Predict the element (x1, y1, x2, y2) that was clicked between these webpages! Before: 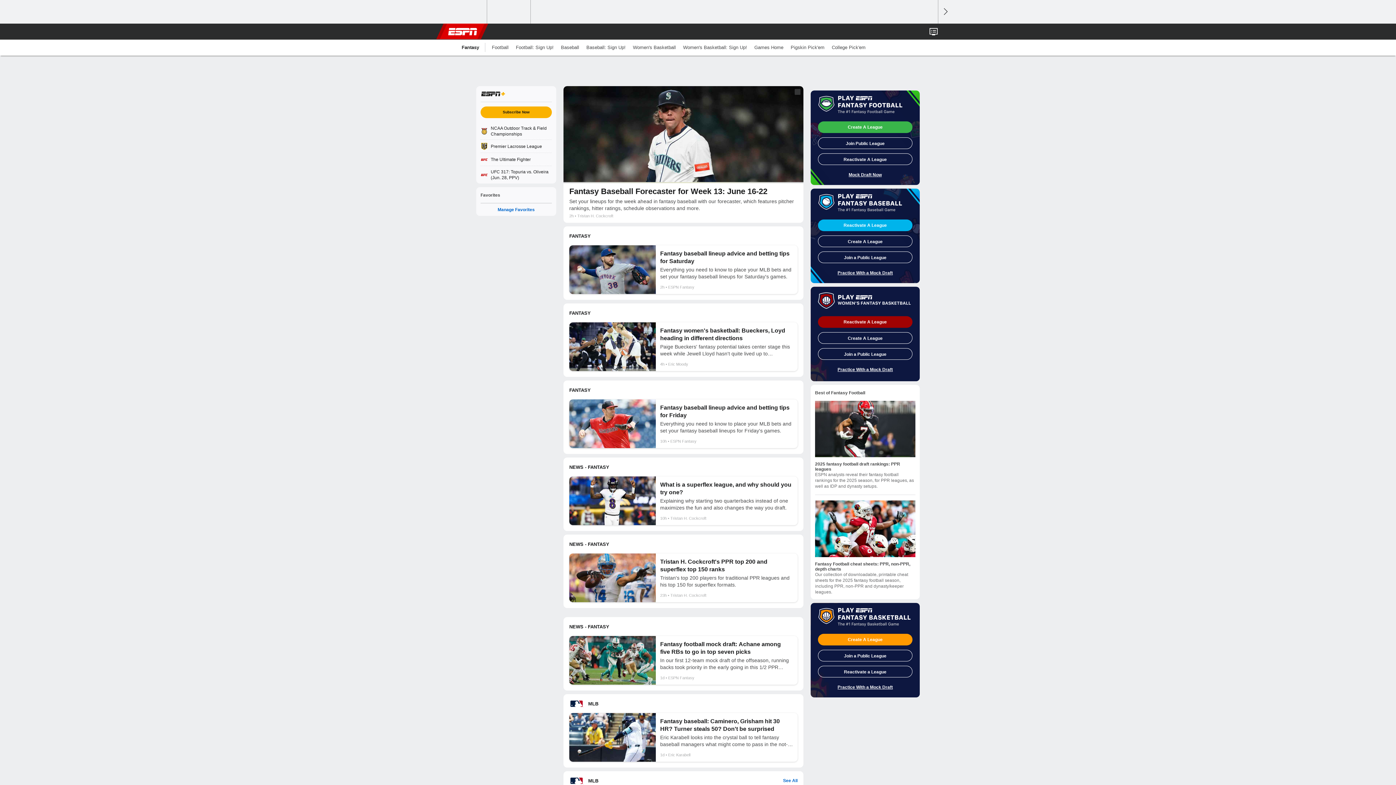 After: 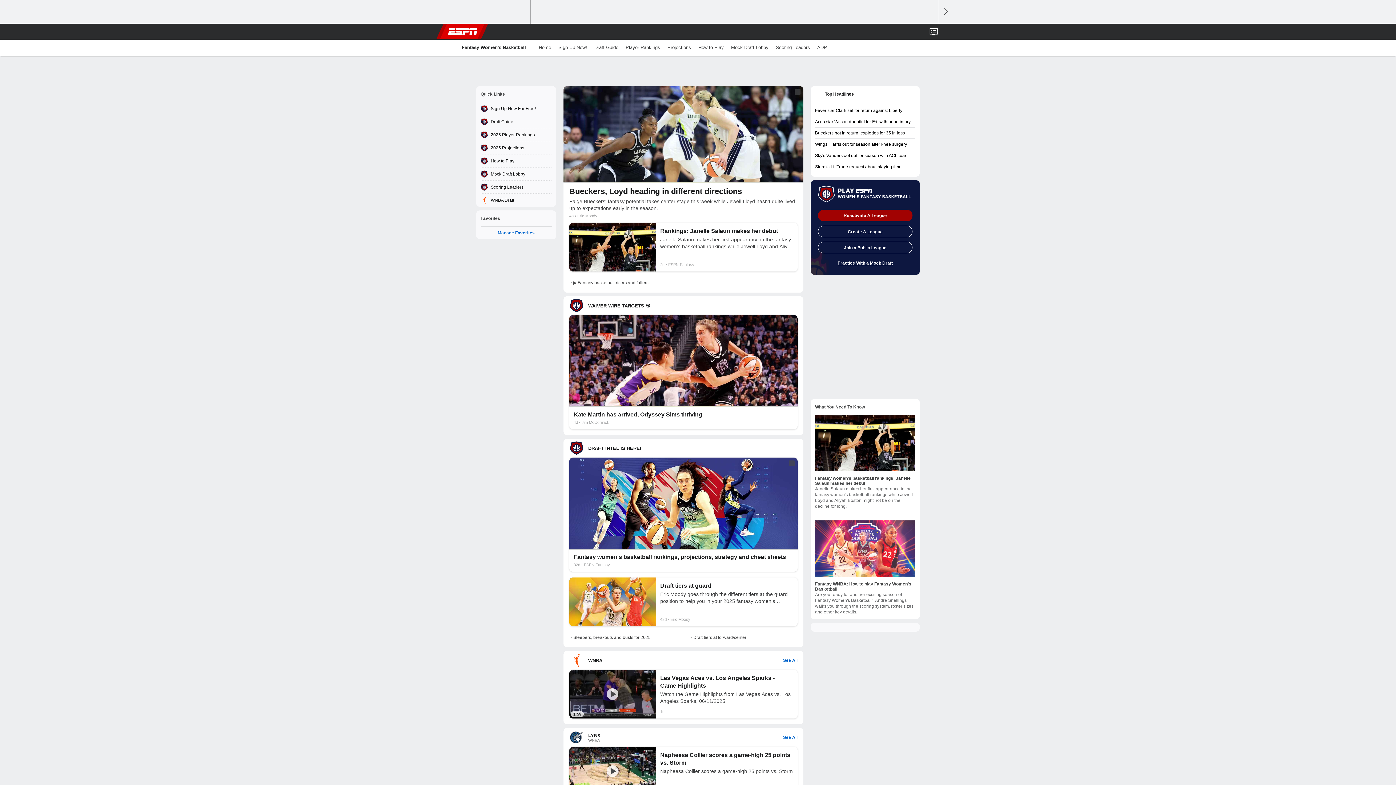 Action: bbox: (629, 39, 679, 55) label: Women's Basketball